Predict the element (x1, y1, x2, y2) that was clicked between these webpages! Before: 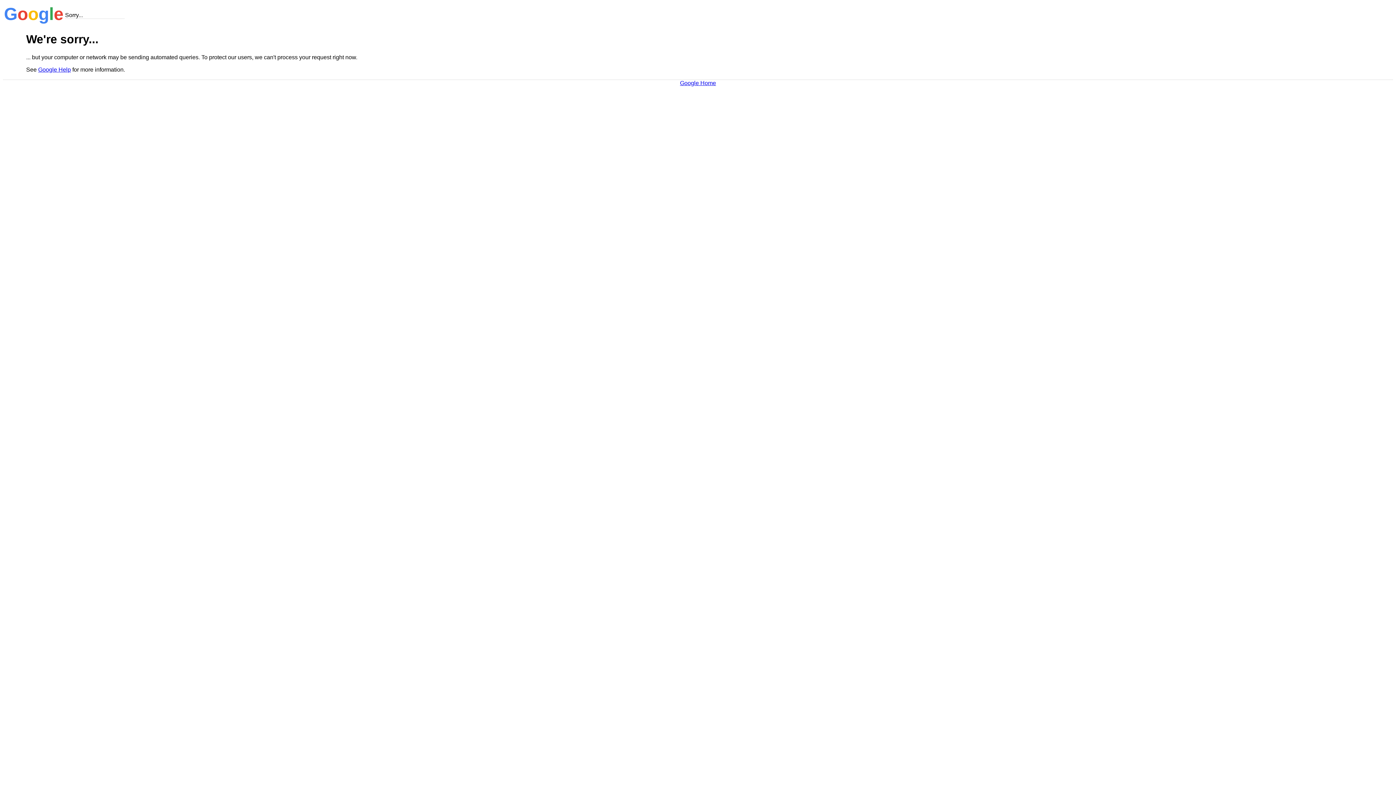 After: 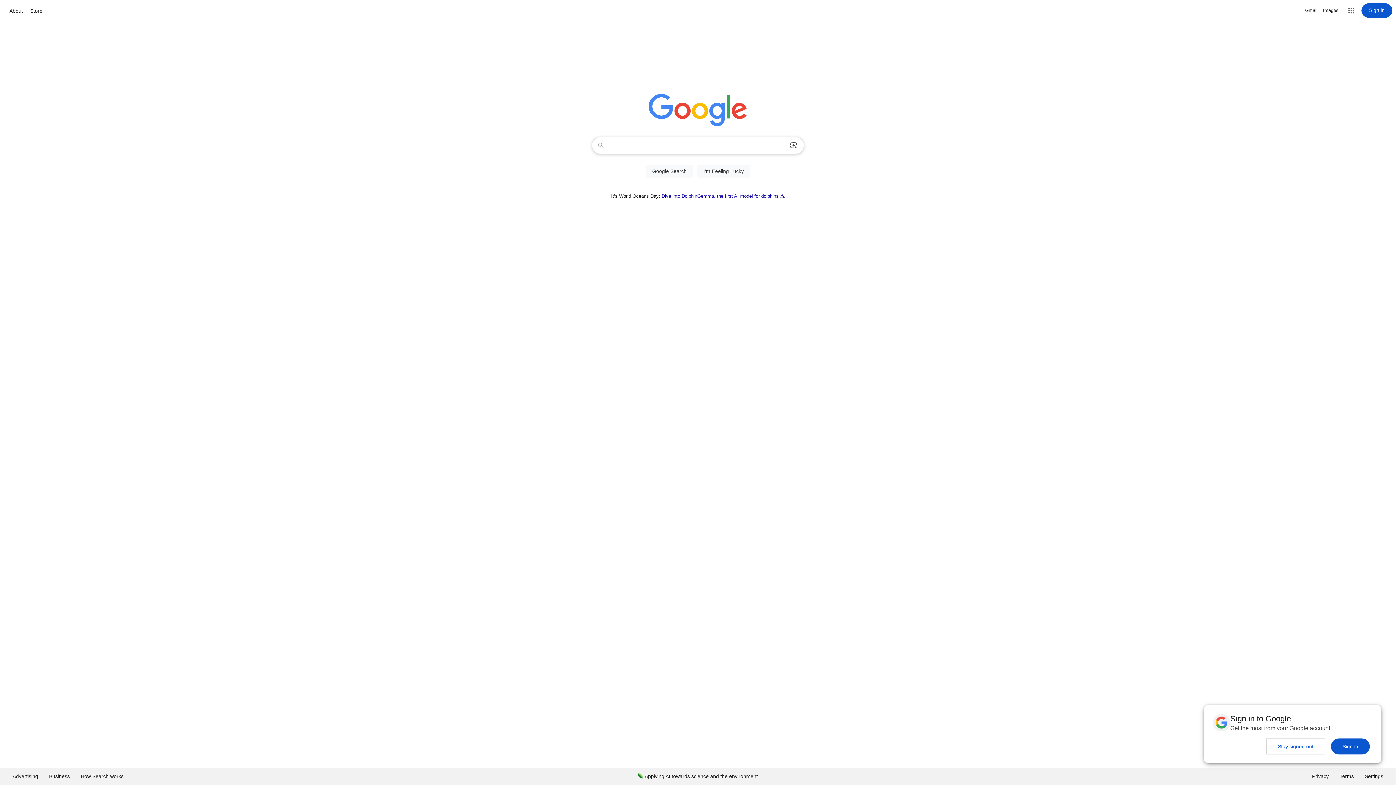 Action: bbox: (680, 79, 716, 86) label: Google Home